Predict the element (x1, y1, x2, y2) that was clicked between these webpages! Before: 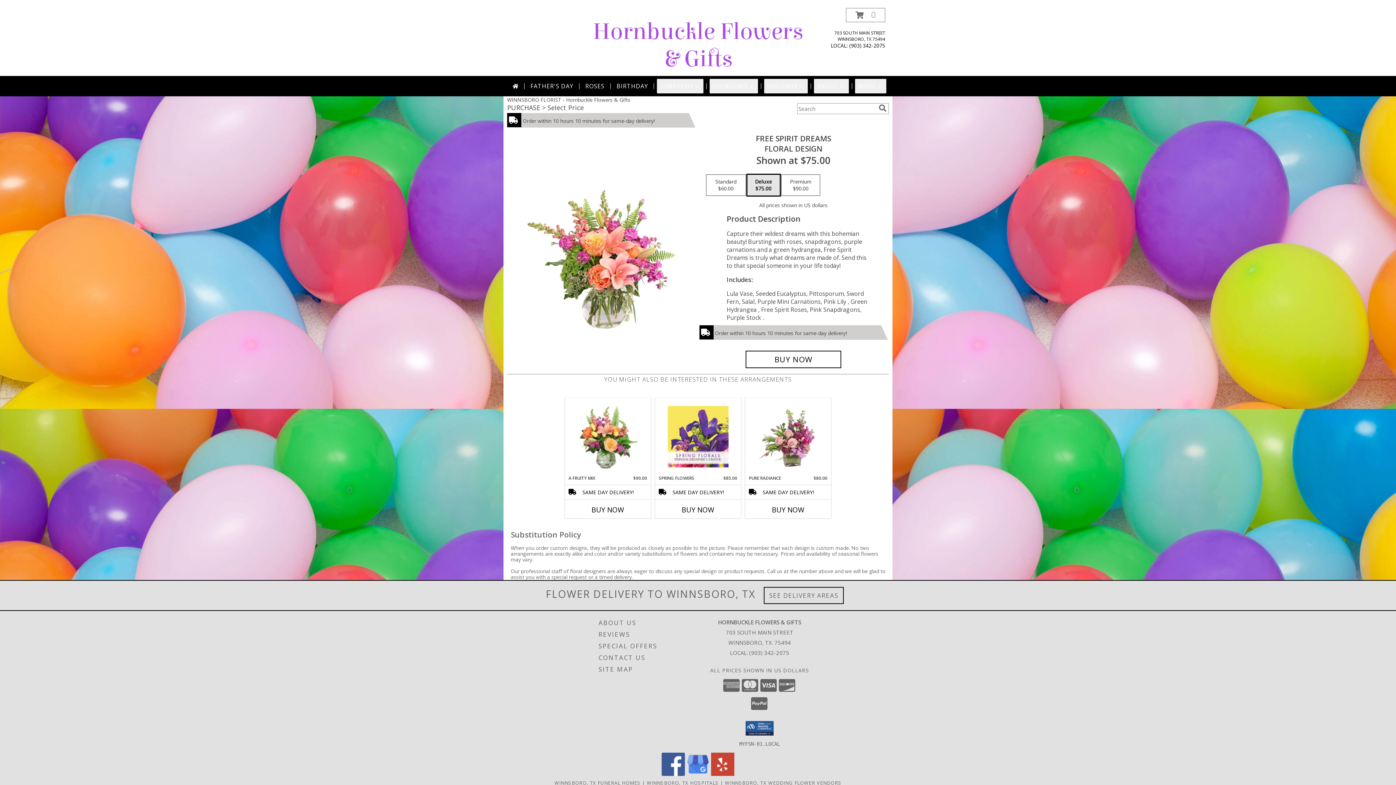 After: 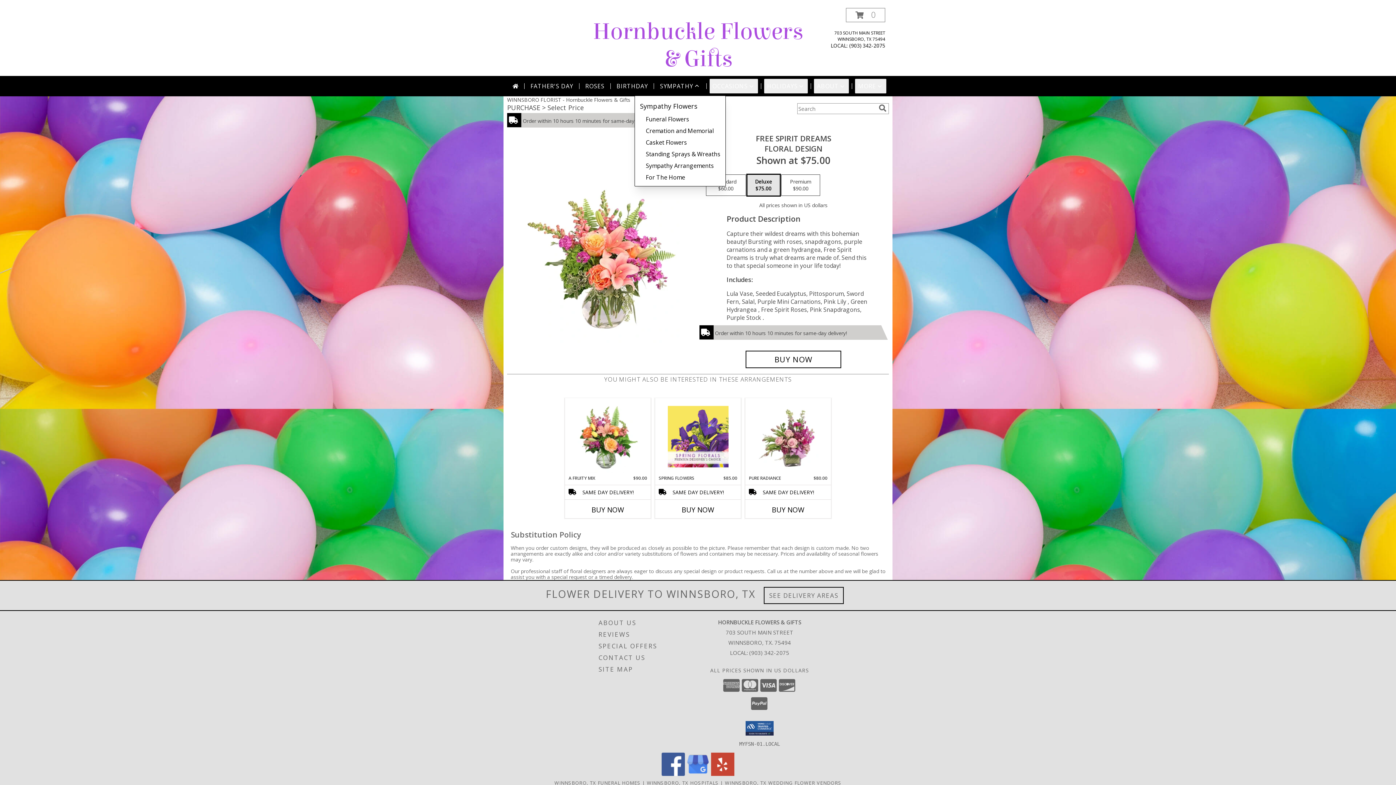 Action: bbox: (657, 78, 703, 93) label: SYMPATHY